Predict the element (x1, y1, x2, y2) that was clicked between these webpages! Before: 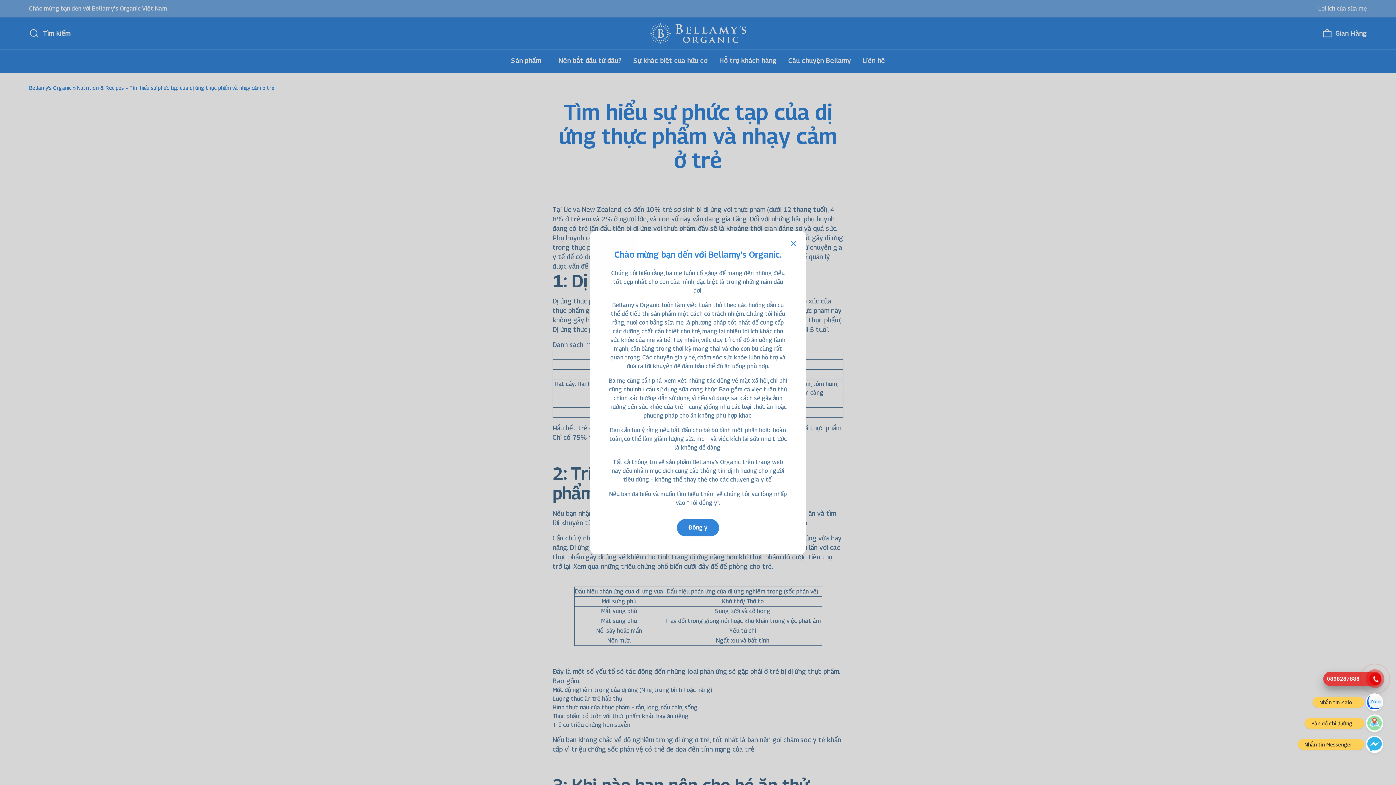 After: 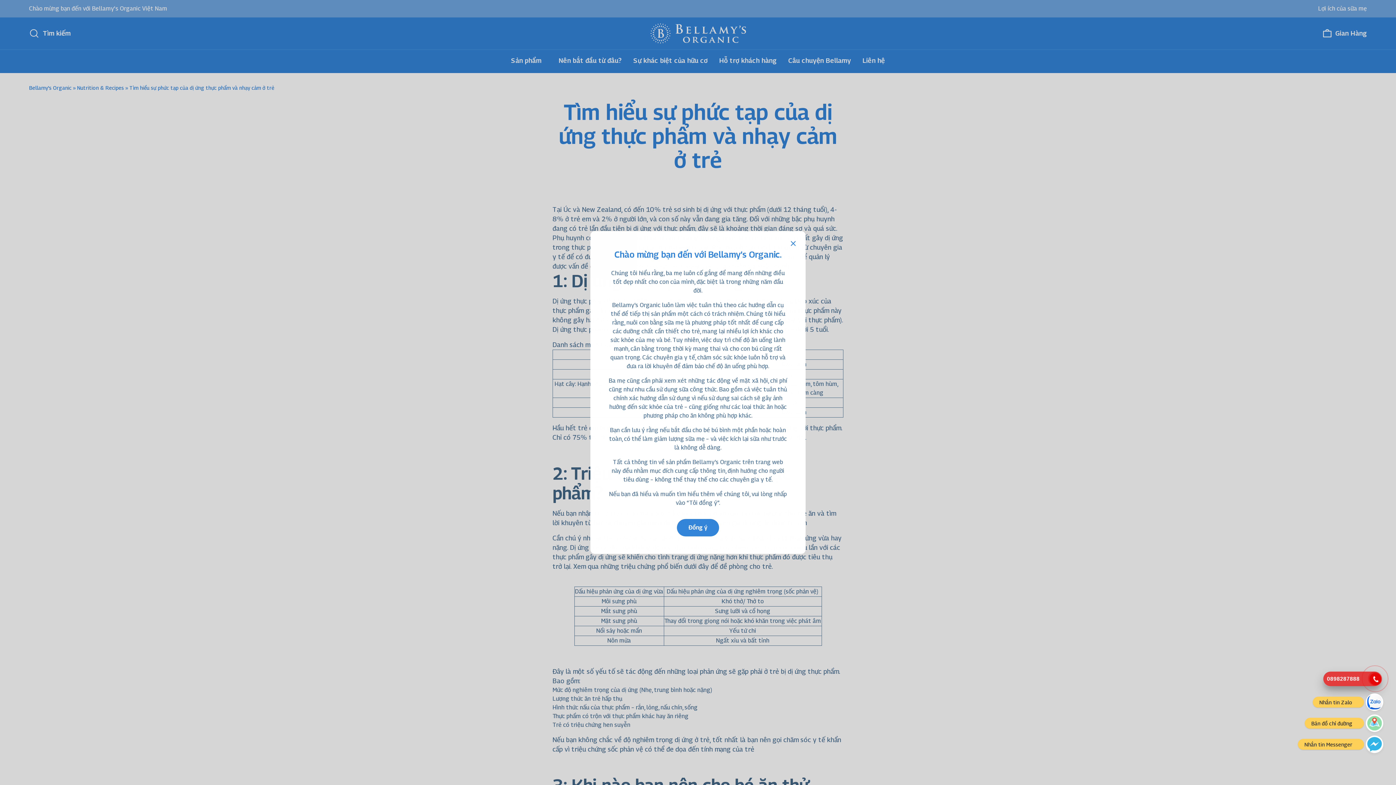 Action: bbox: (1366, 693, 1383, 711)